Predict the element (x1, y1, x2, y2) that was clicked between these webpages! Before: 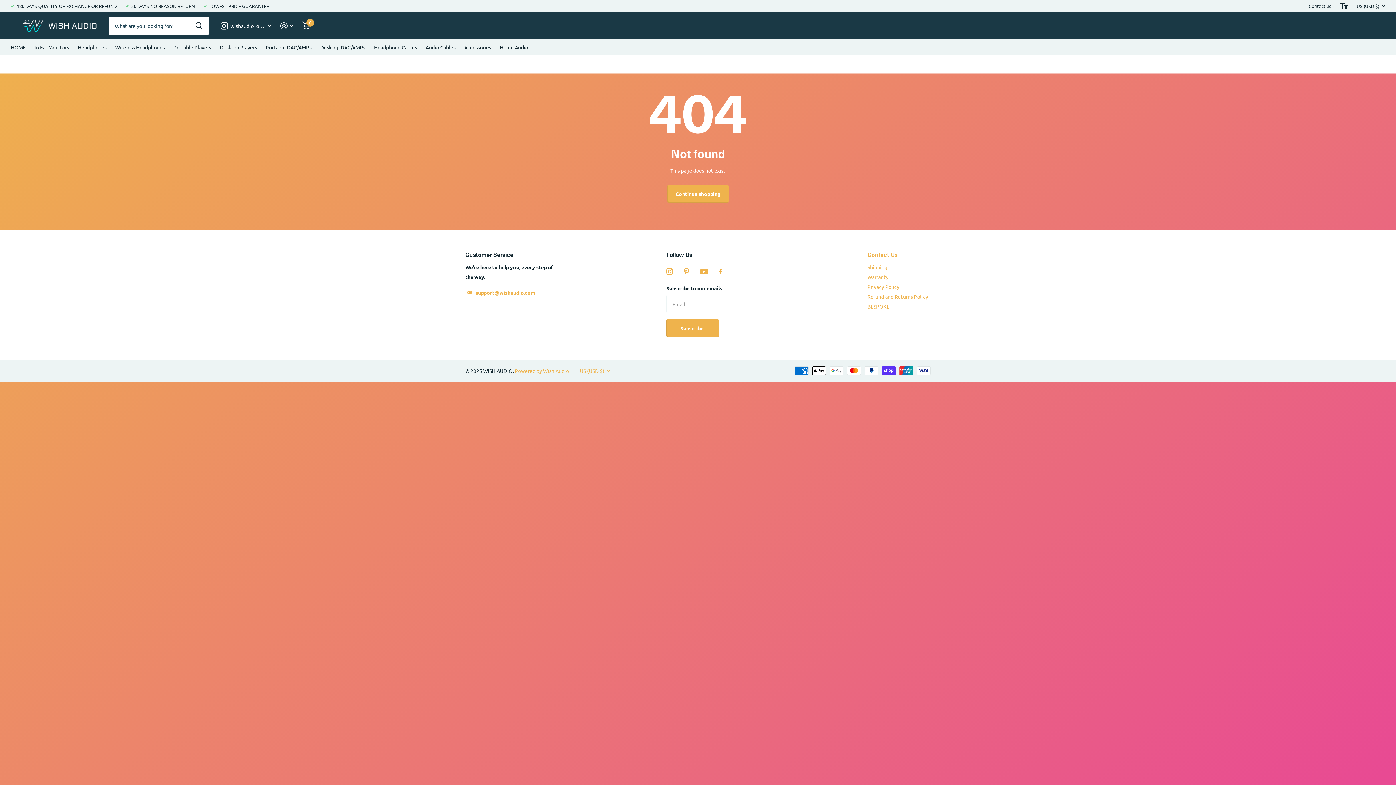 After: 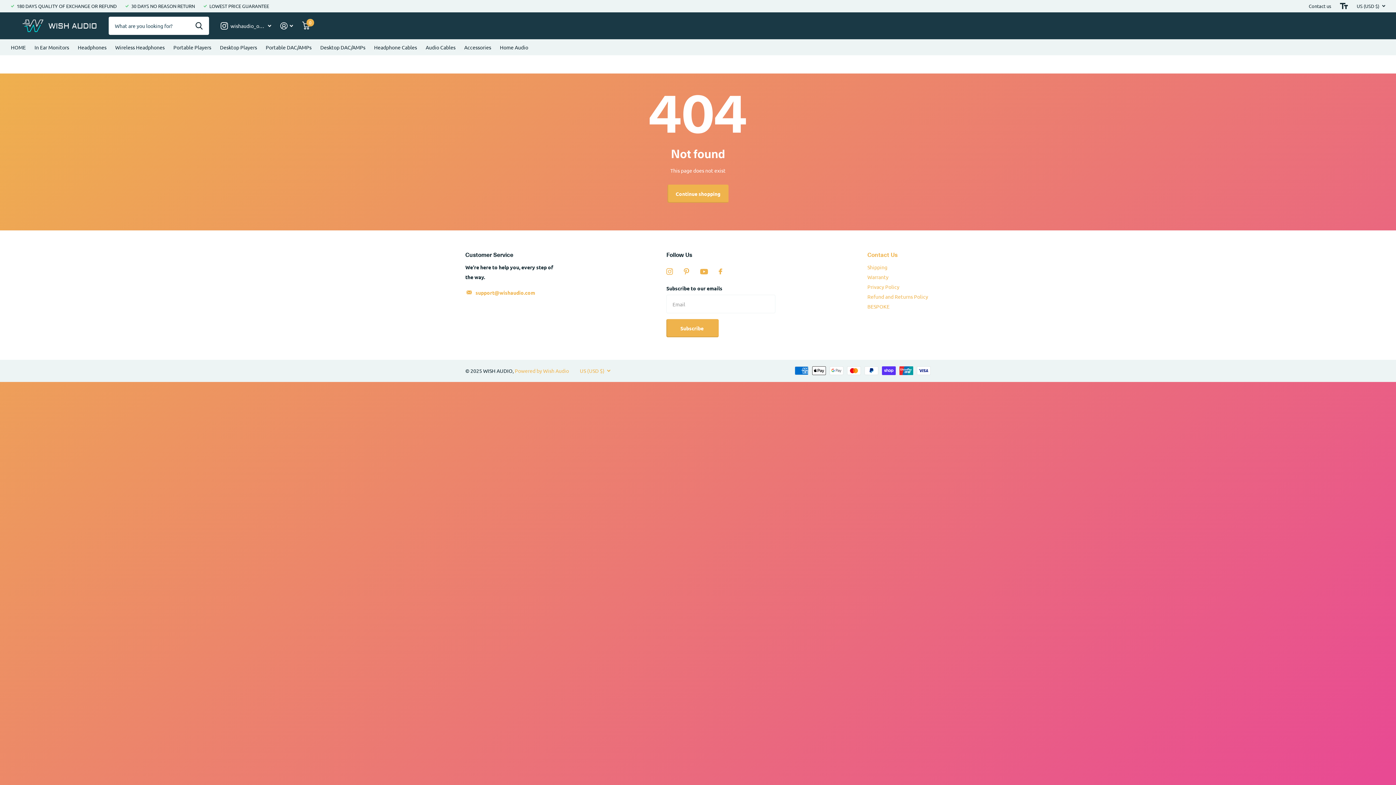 Action: bbox: (700, 269, 708, 274) label: YouTube